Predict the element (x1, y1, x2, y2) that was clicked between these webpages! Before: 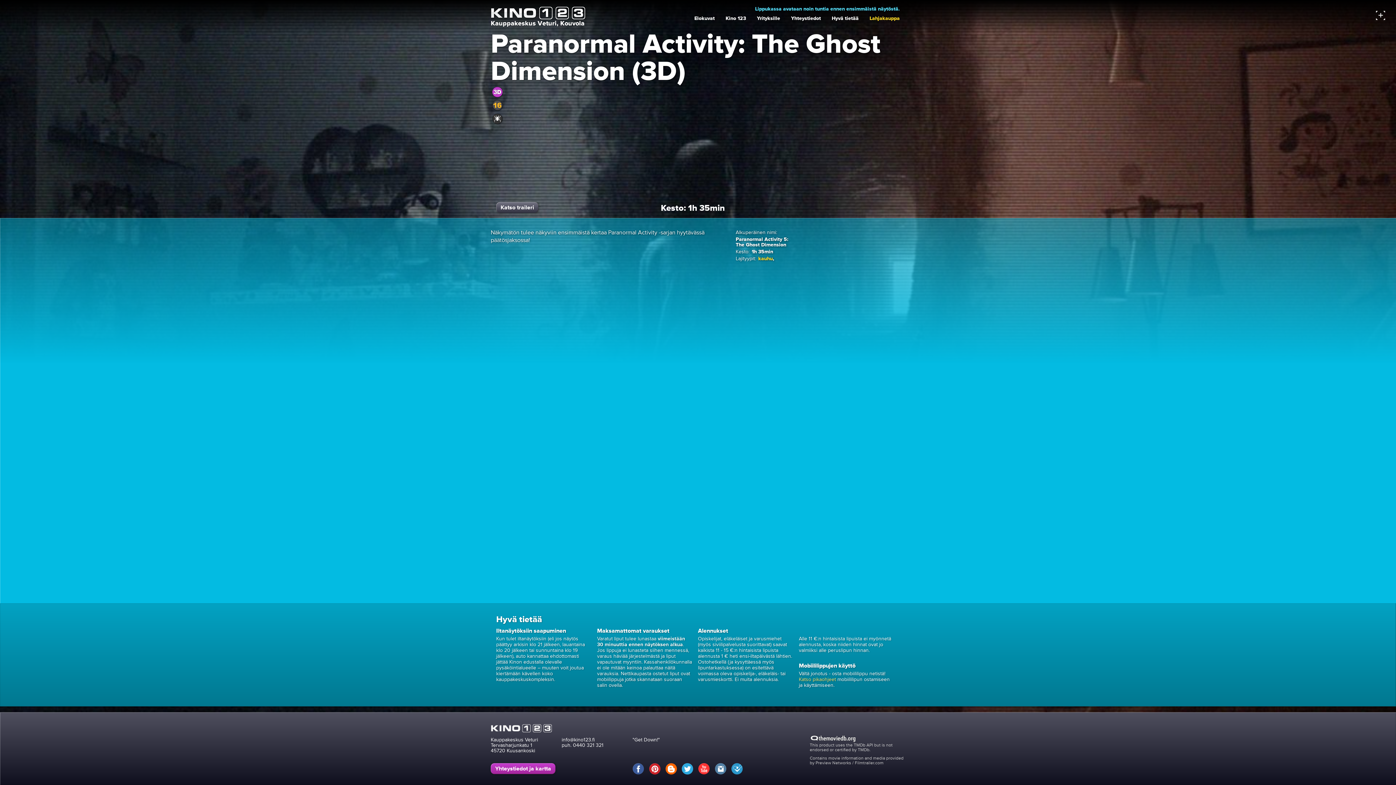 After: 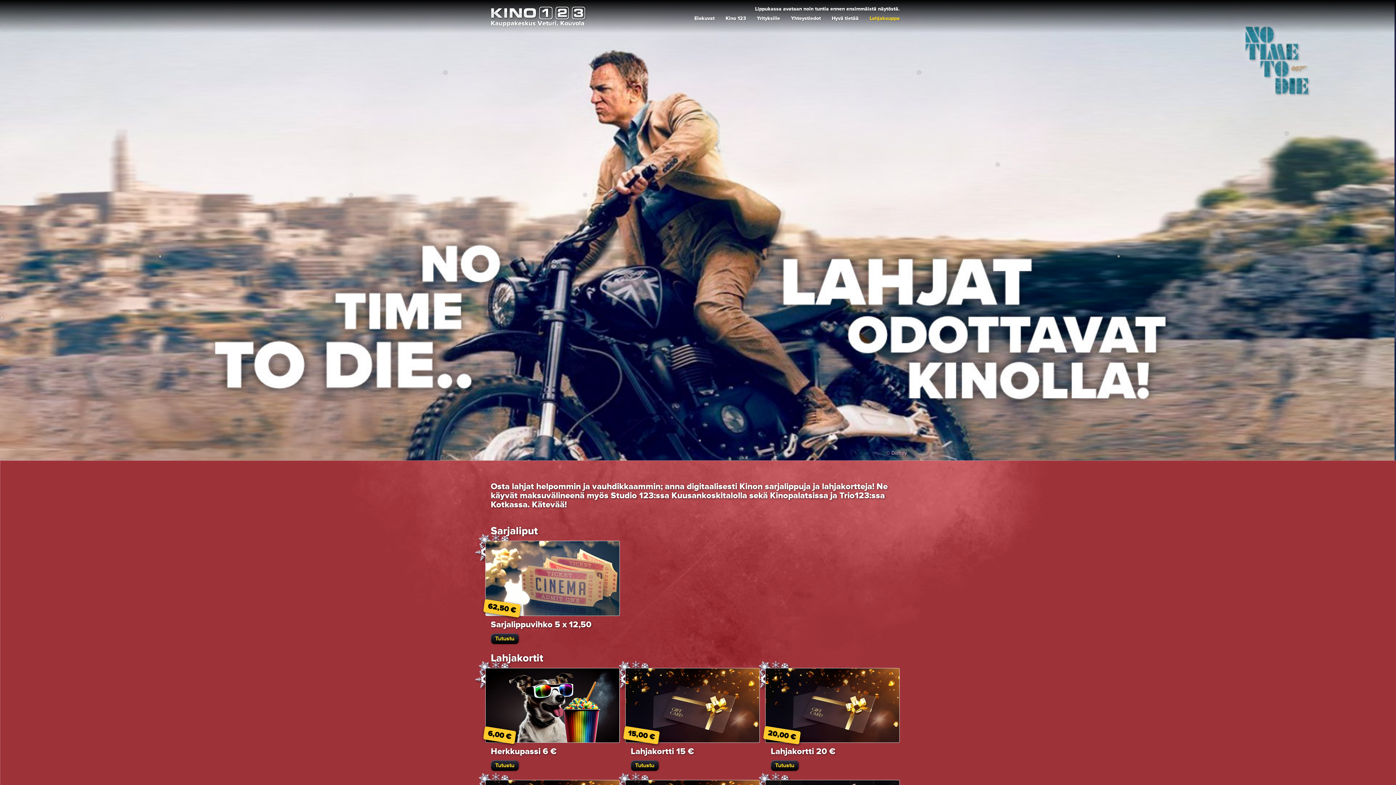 Action: bbox: (864, 12, 905, 24) label: Lahjakauppa